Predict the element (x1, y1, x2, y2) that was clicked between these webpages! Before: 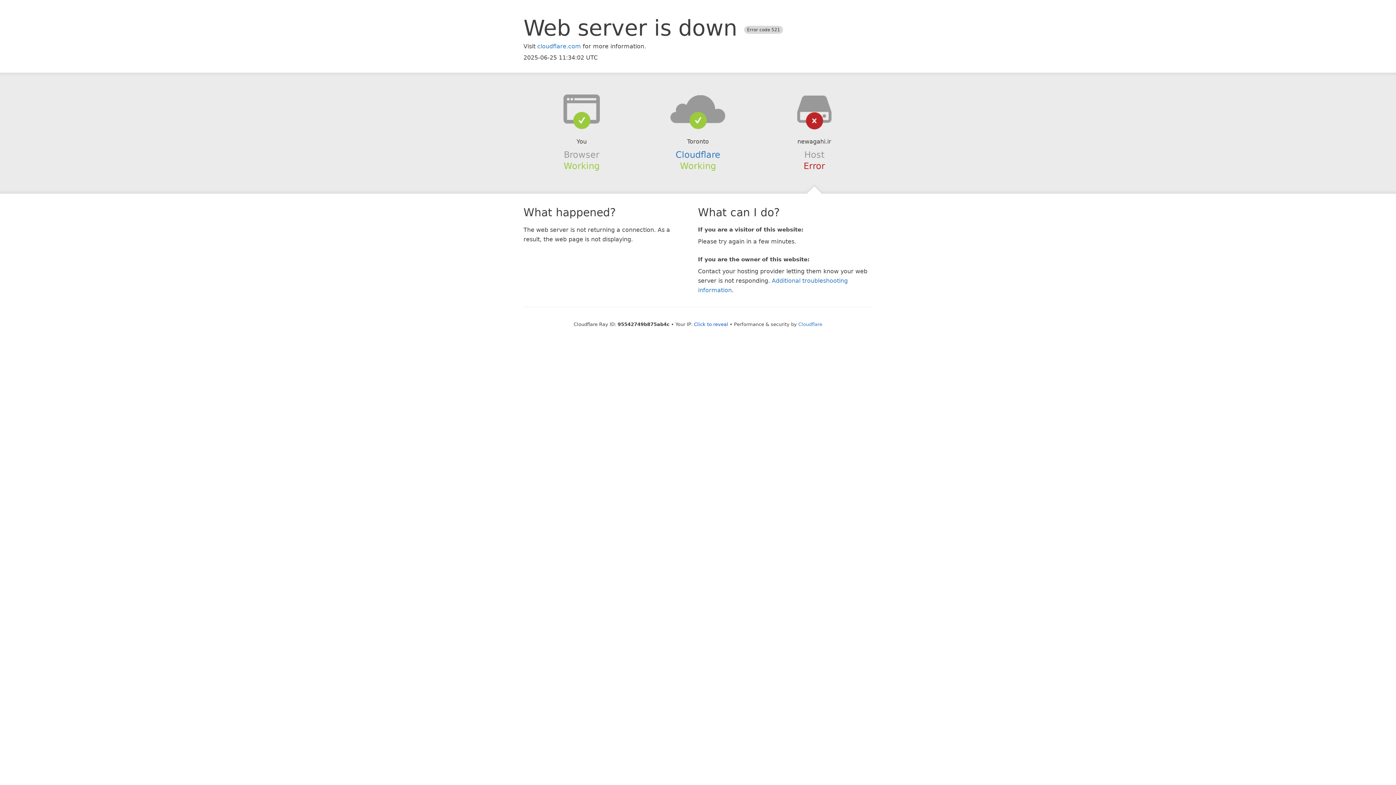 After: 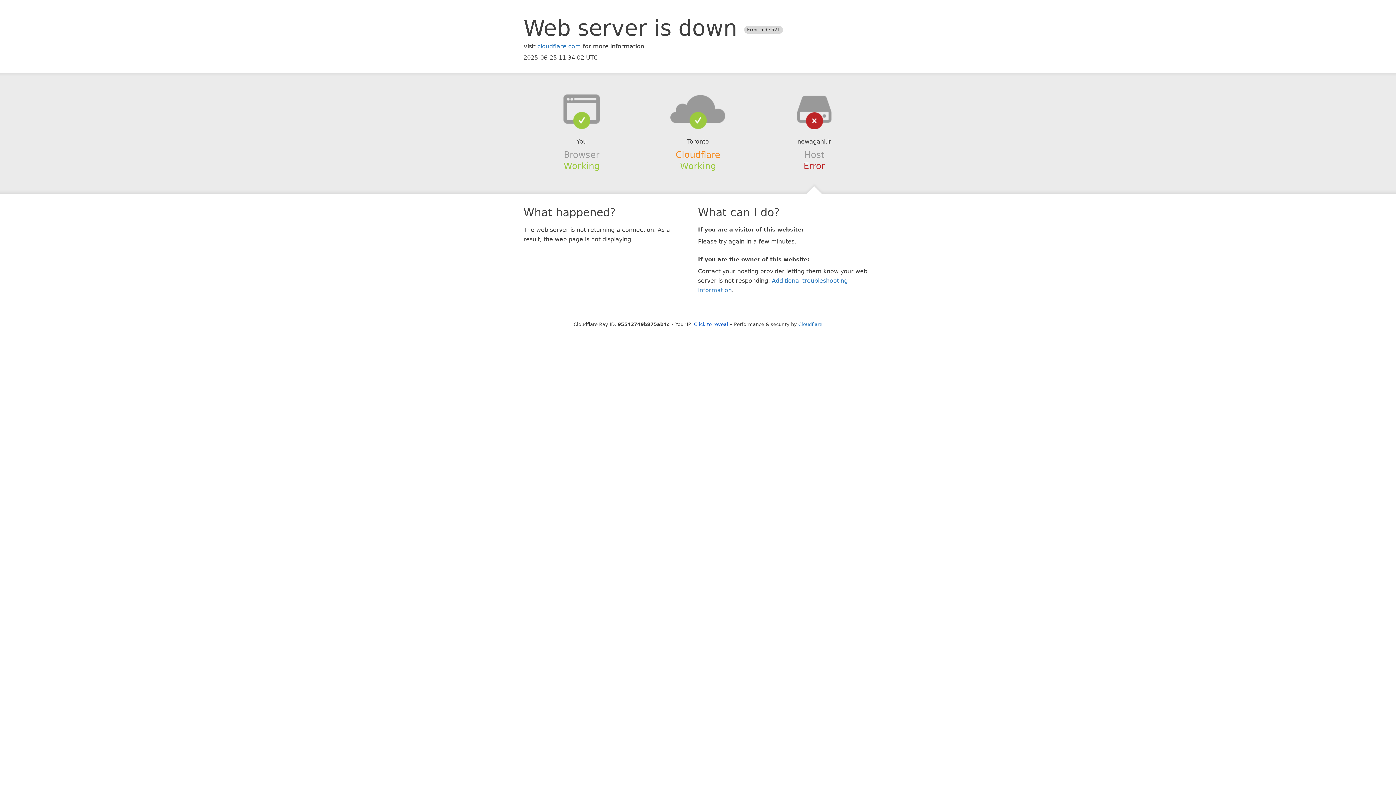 Action: label: Cloudflare bbox: (675, 149, 720, 159)